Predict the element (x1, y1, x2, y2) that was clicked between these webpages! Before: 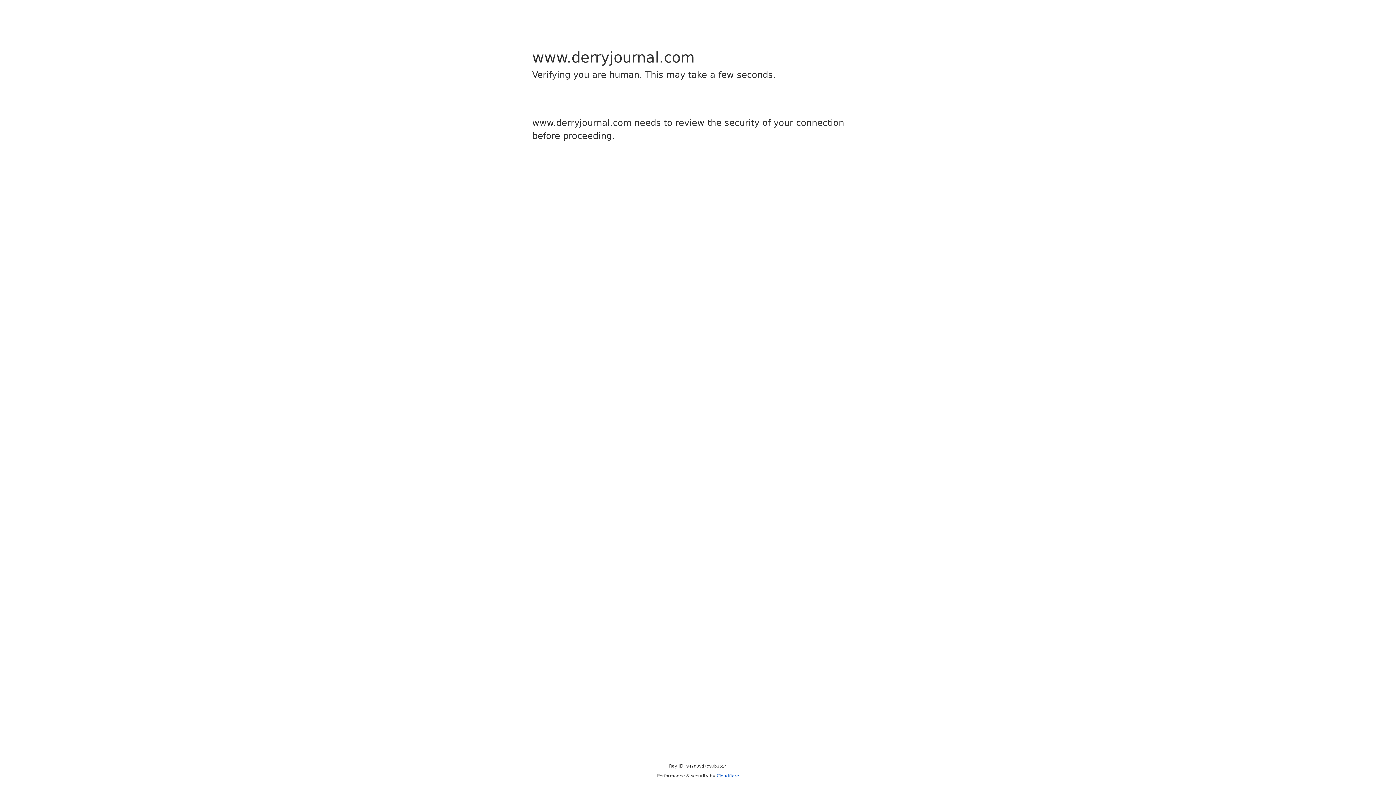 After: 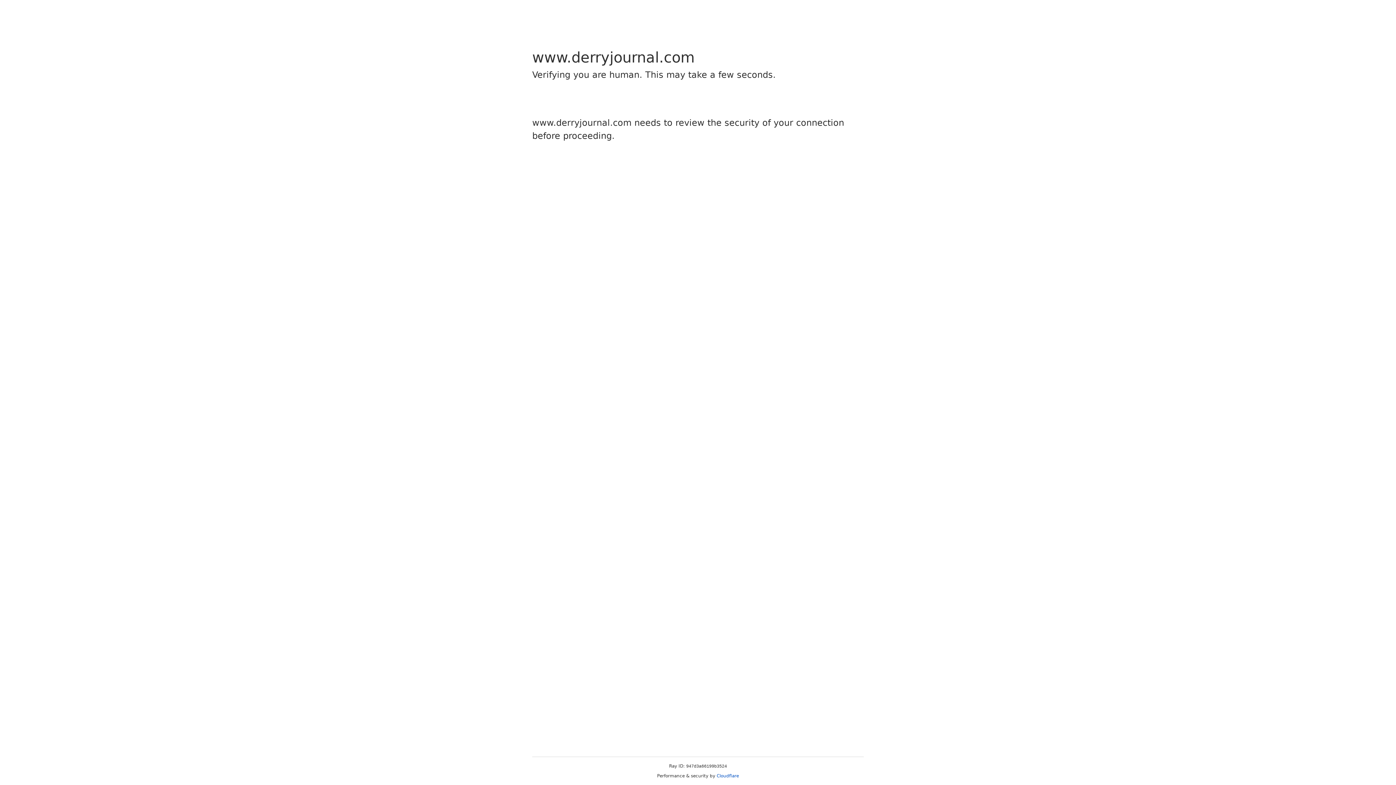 Action: label: Cloudflare bbox: (716, 773, 739, 778)